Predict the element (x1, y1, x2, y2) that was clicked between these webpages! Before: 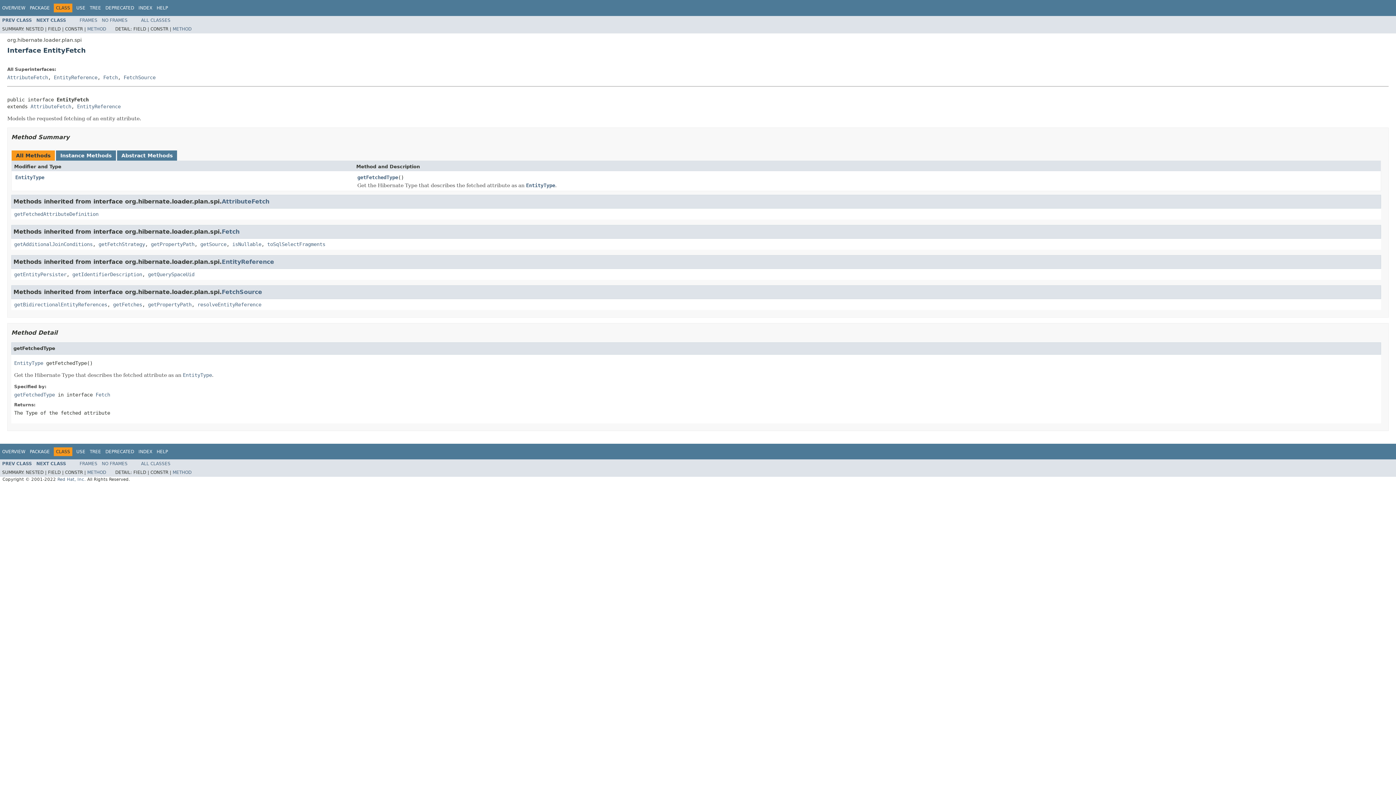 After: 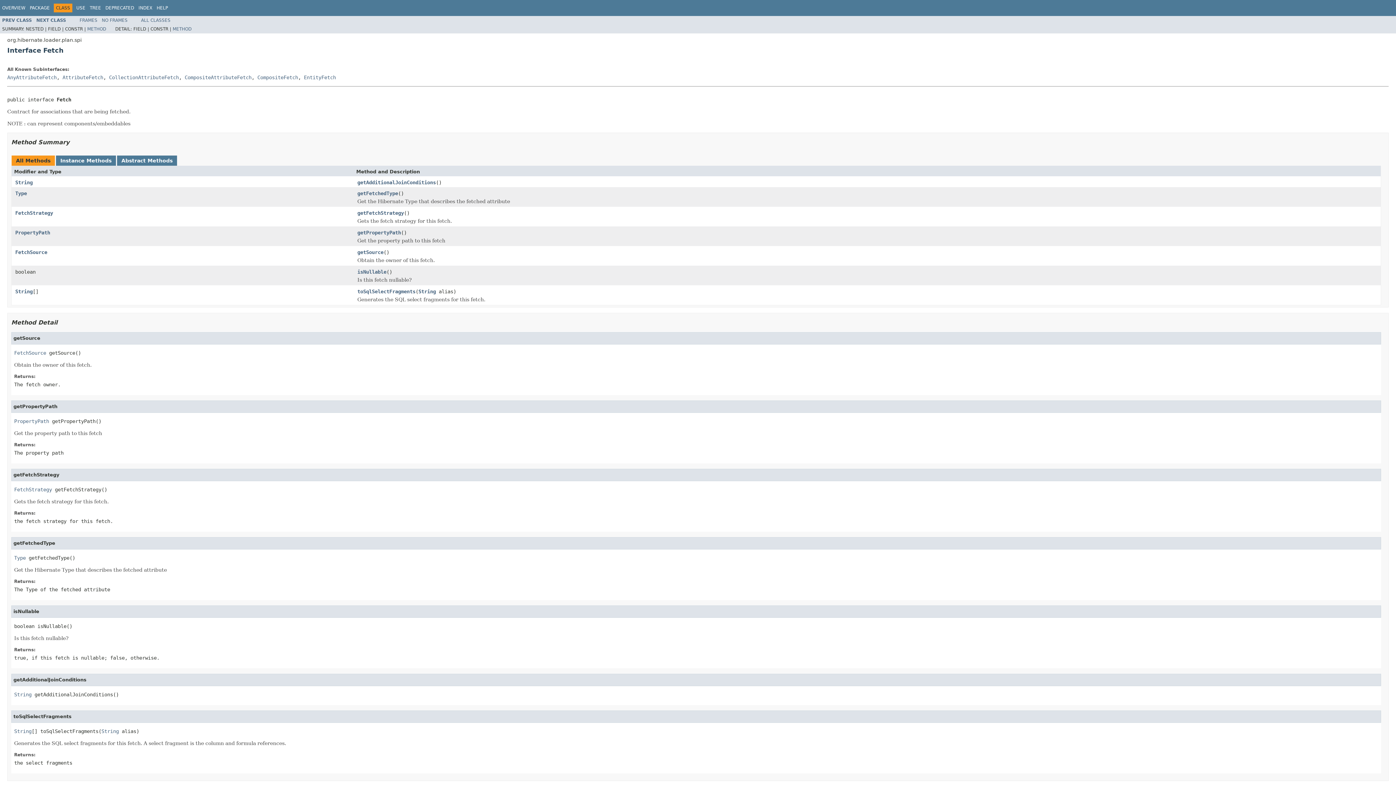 Action: label: Fetch bbox: (221, 228, 239, 235)